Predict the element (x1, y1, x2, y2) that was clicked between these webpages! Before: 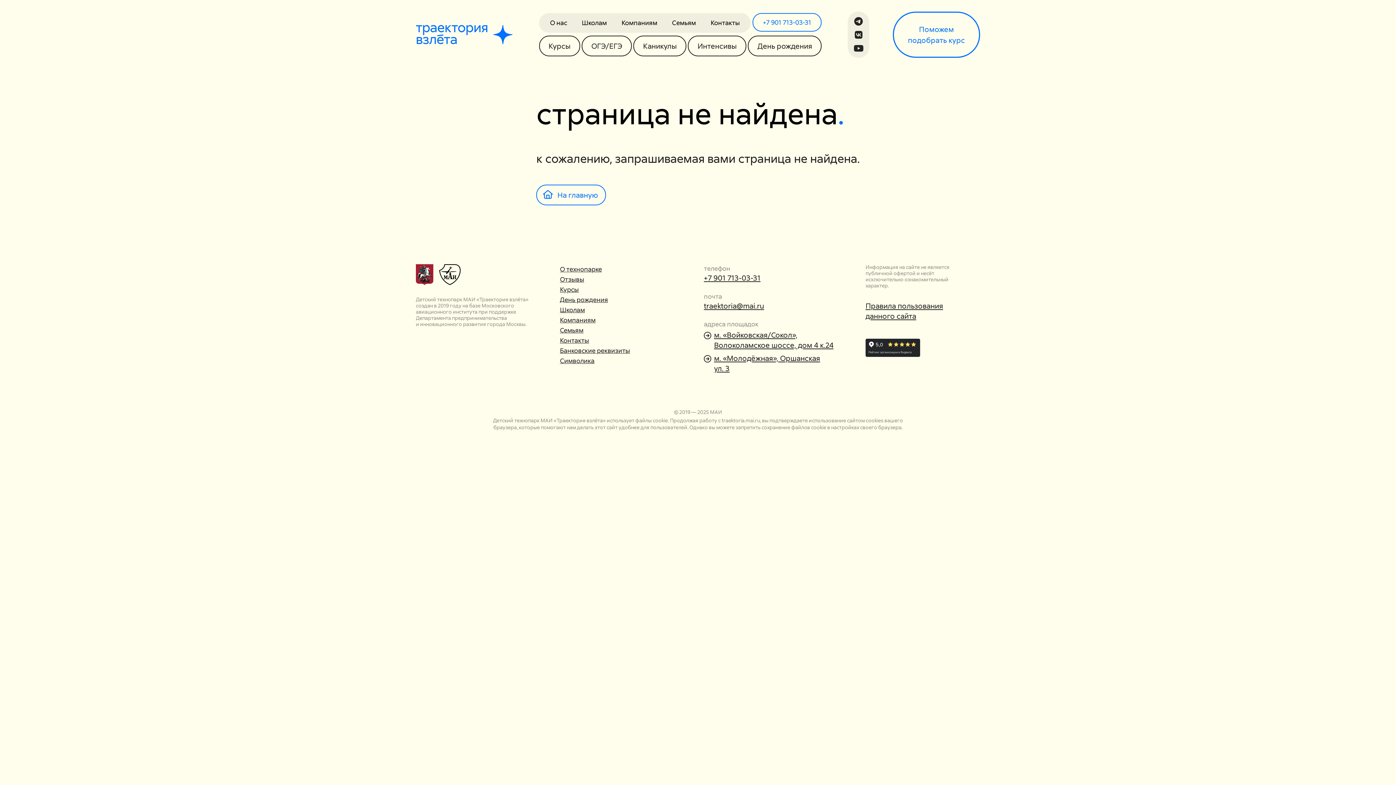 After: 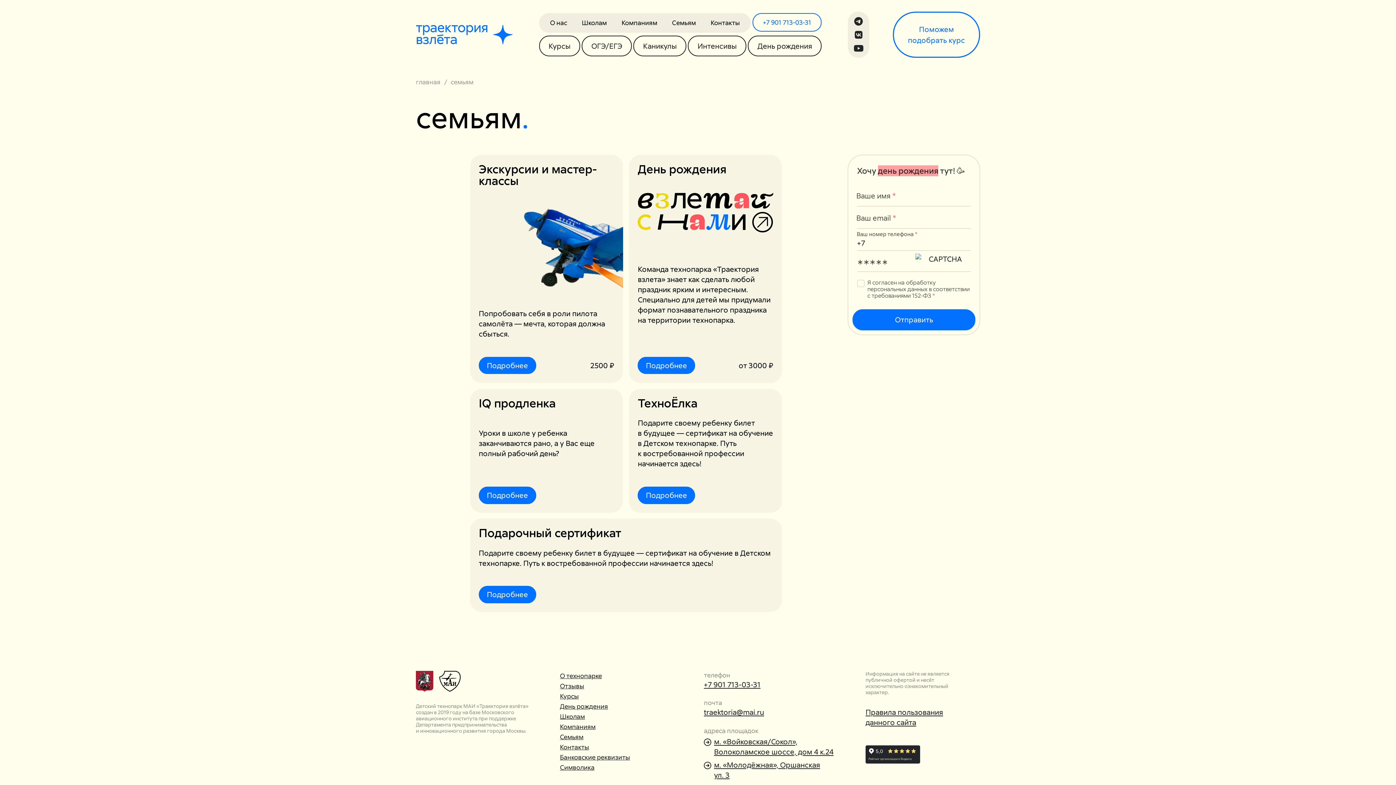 Action: label: Cемьям bbox: (664, 13, 703, 32)